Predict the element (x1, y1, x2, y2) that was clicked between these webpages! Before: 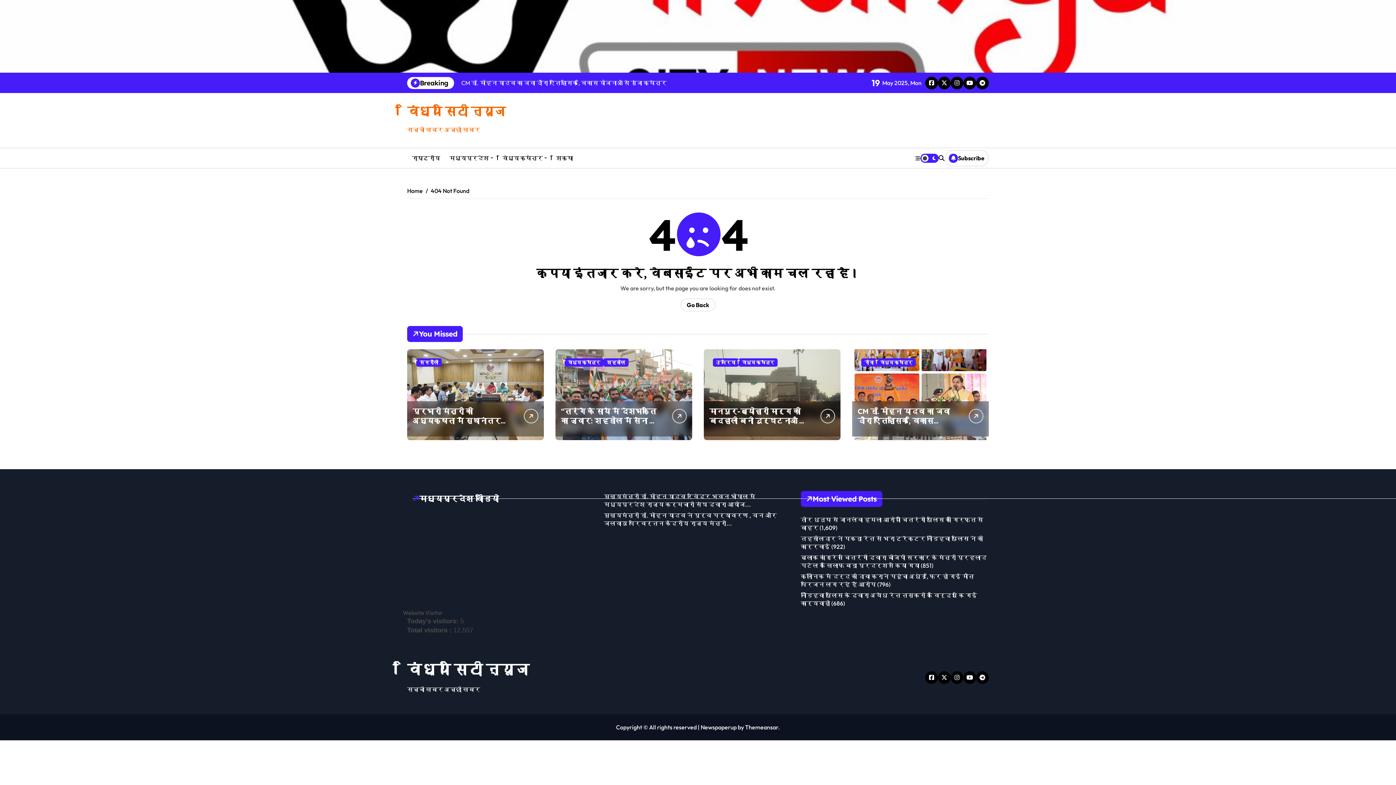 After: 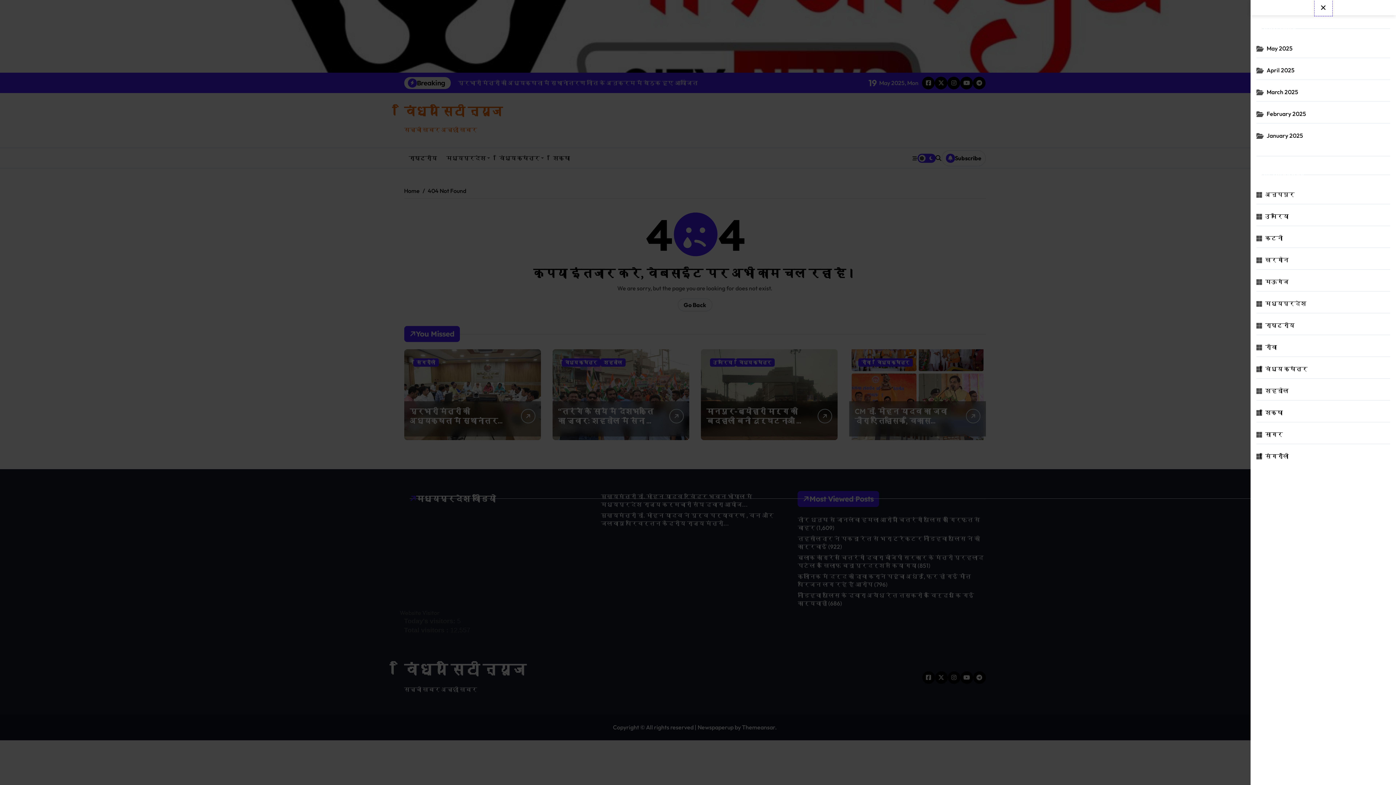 Action: bbox: (915, 156, 920, 161)